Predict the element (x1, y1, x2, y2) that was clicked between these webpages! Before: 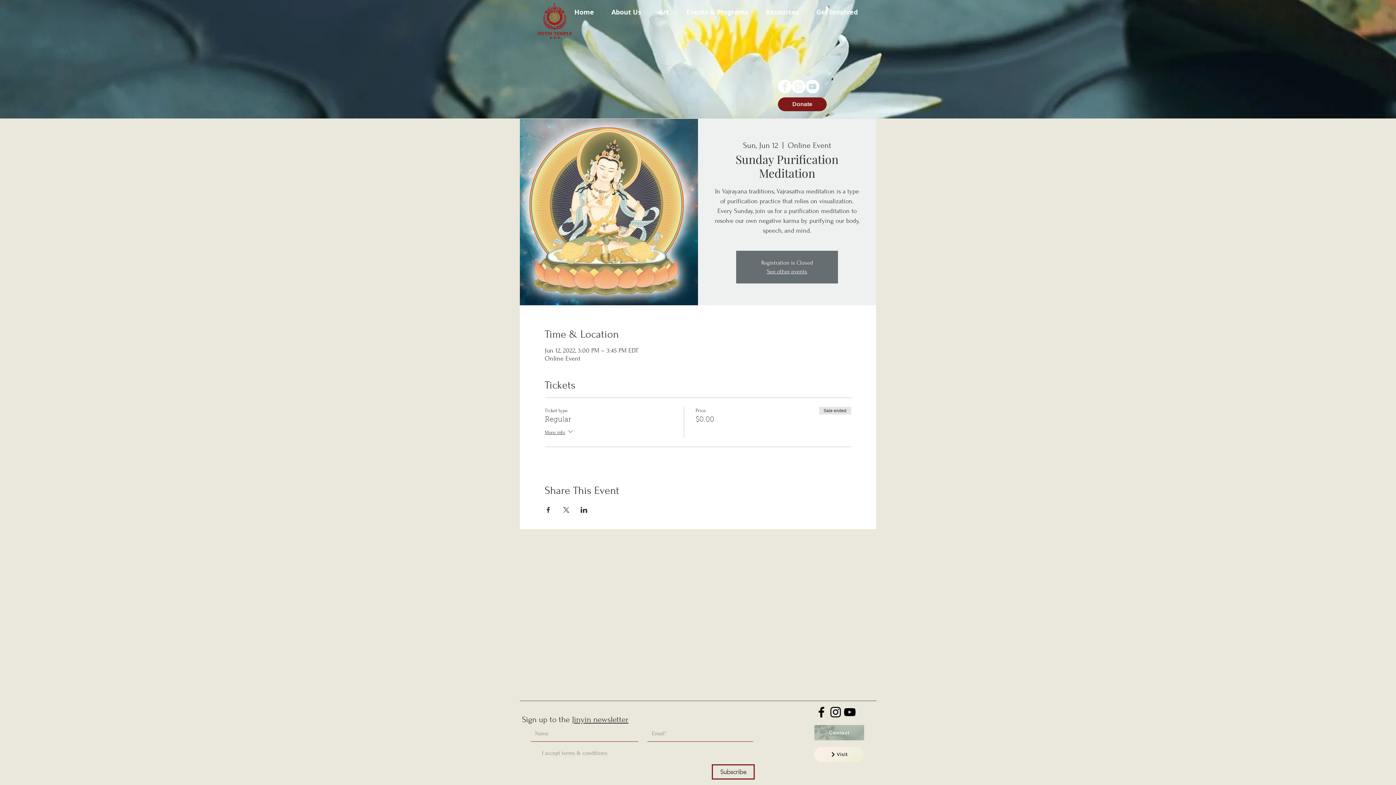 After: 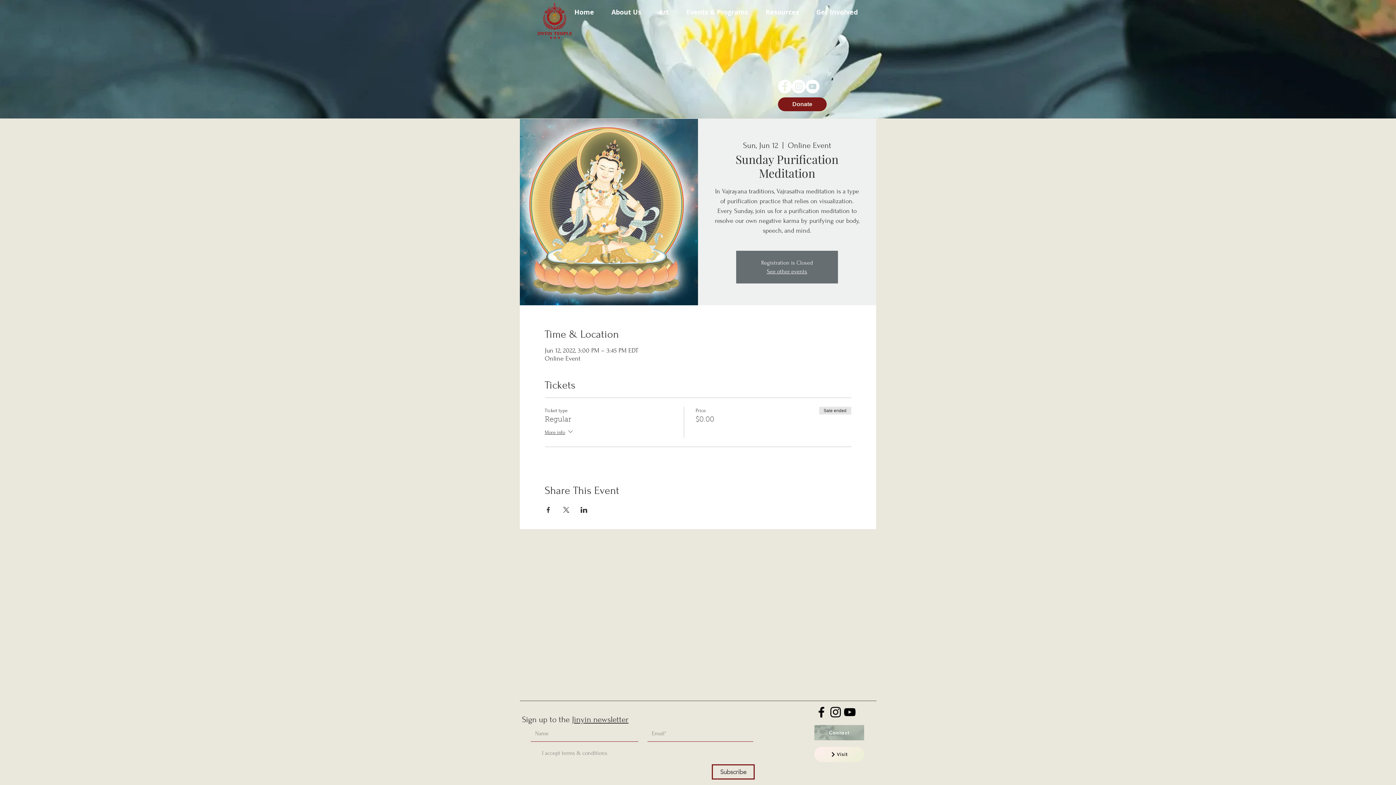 Action: label: Resources bbox: (757, 0, 808, 17)